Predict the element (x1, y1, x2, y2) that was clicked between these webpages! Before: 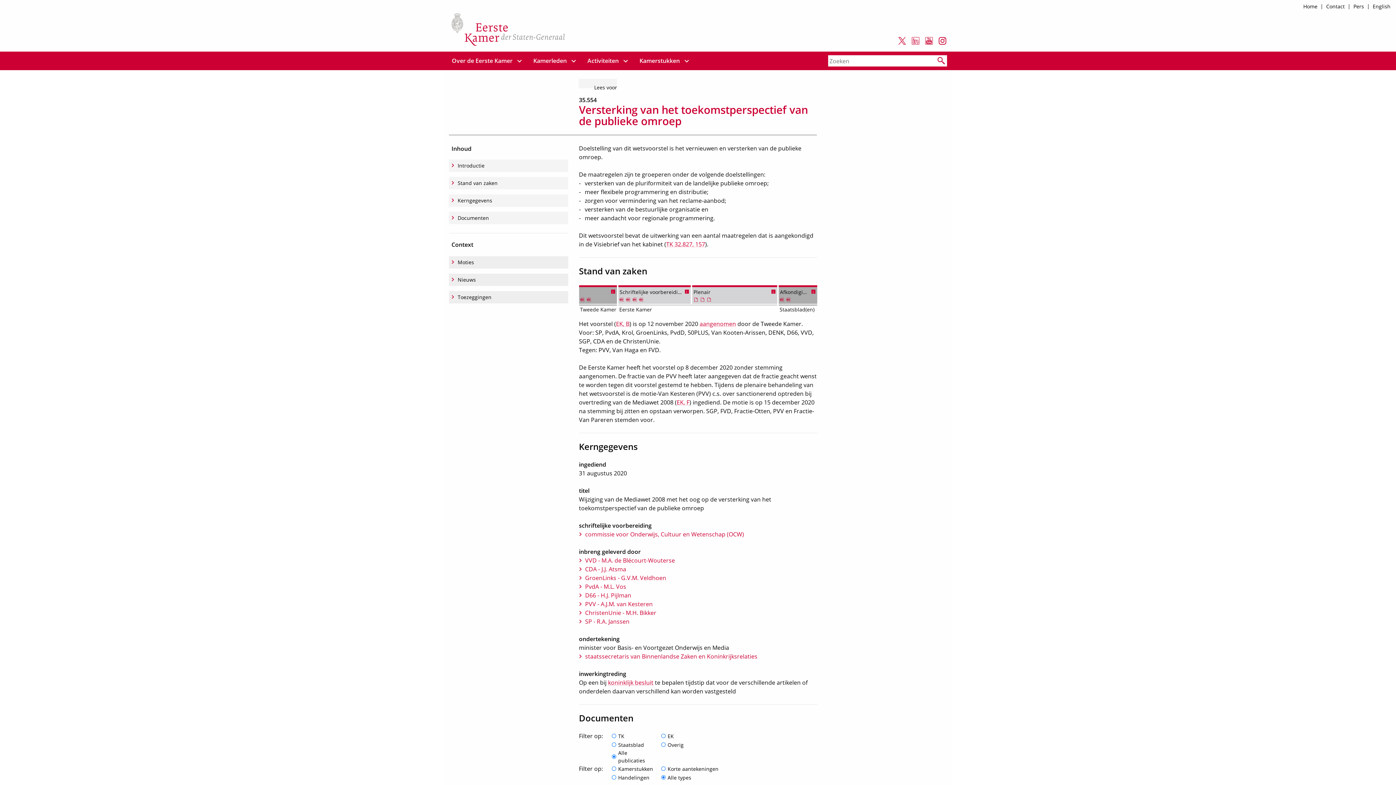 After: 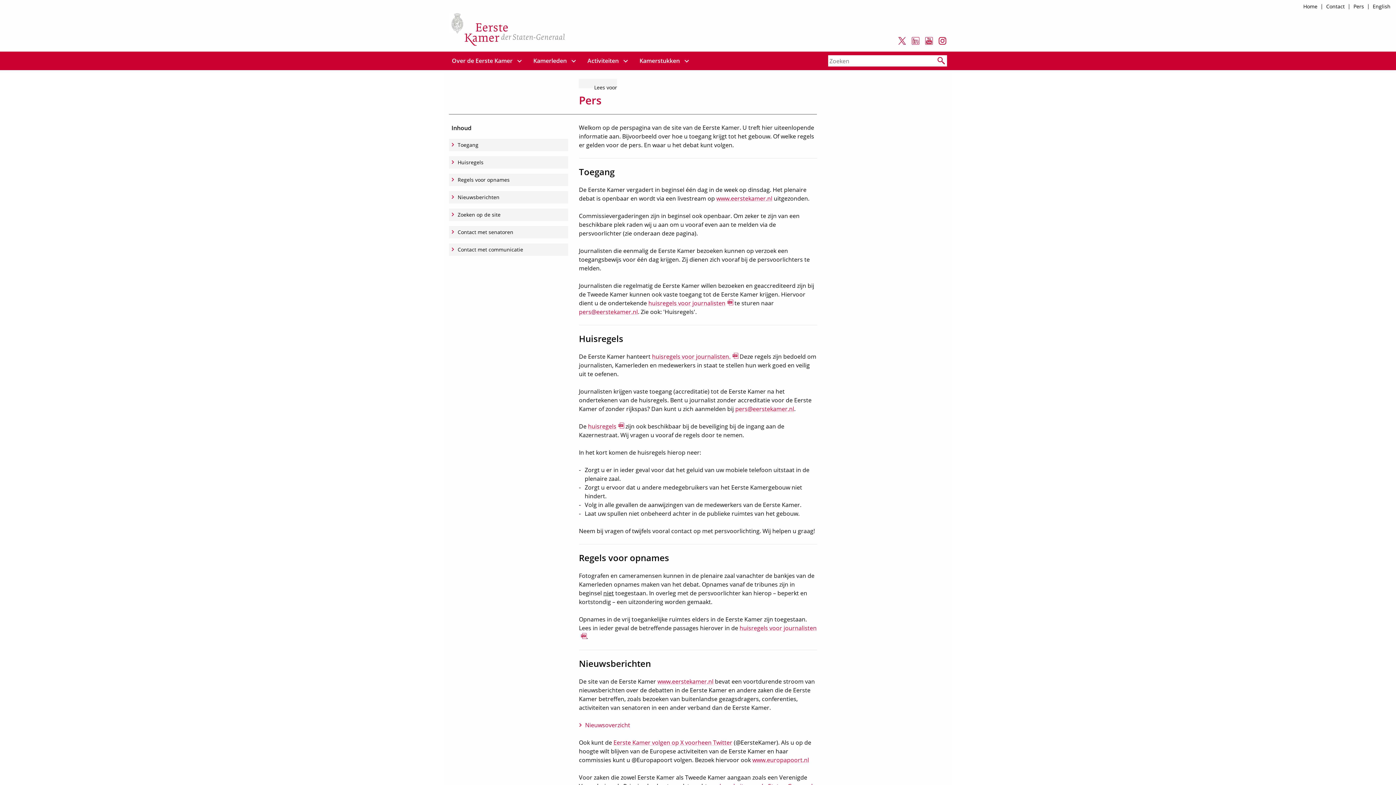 Action: label: Pers bbox: (1349, 0, 1368, 13)